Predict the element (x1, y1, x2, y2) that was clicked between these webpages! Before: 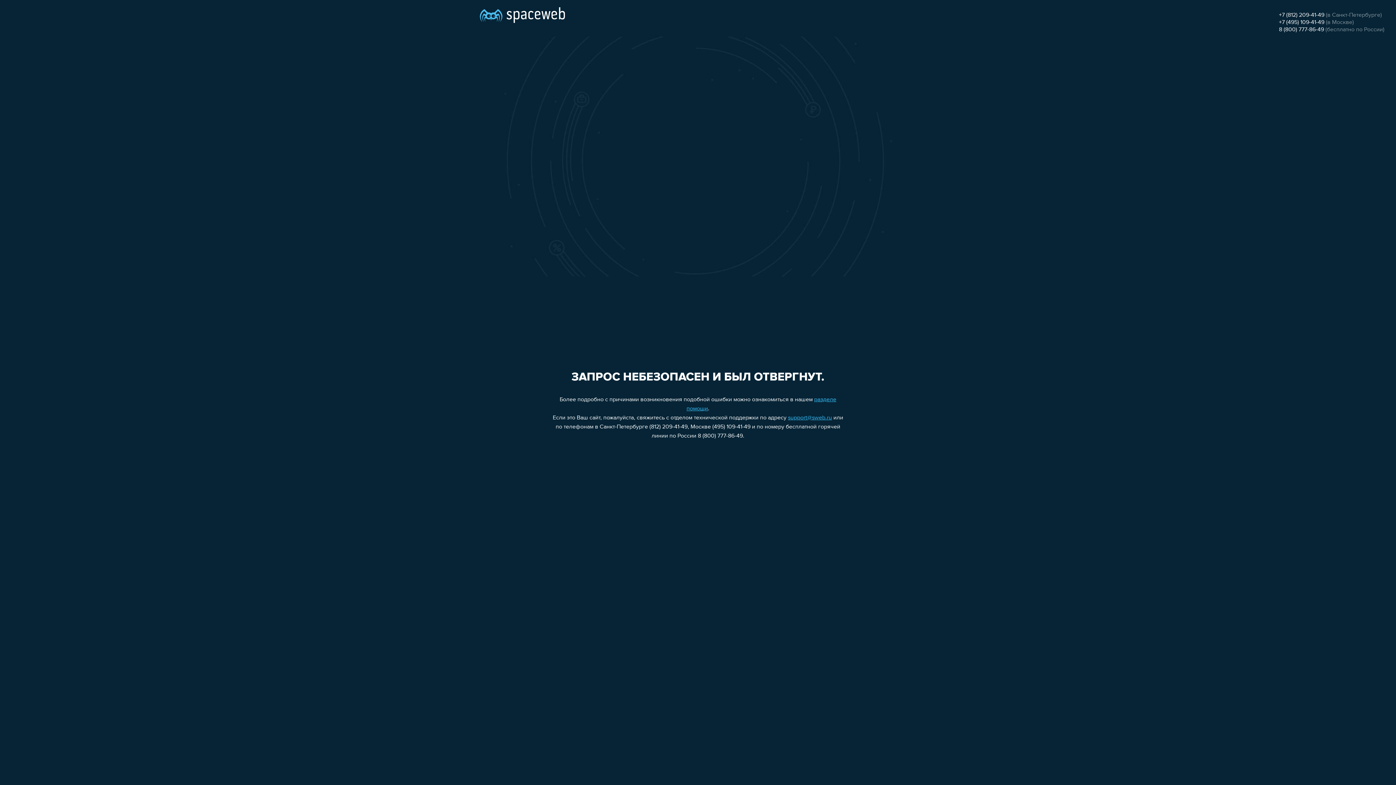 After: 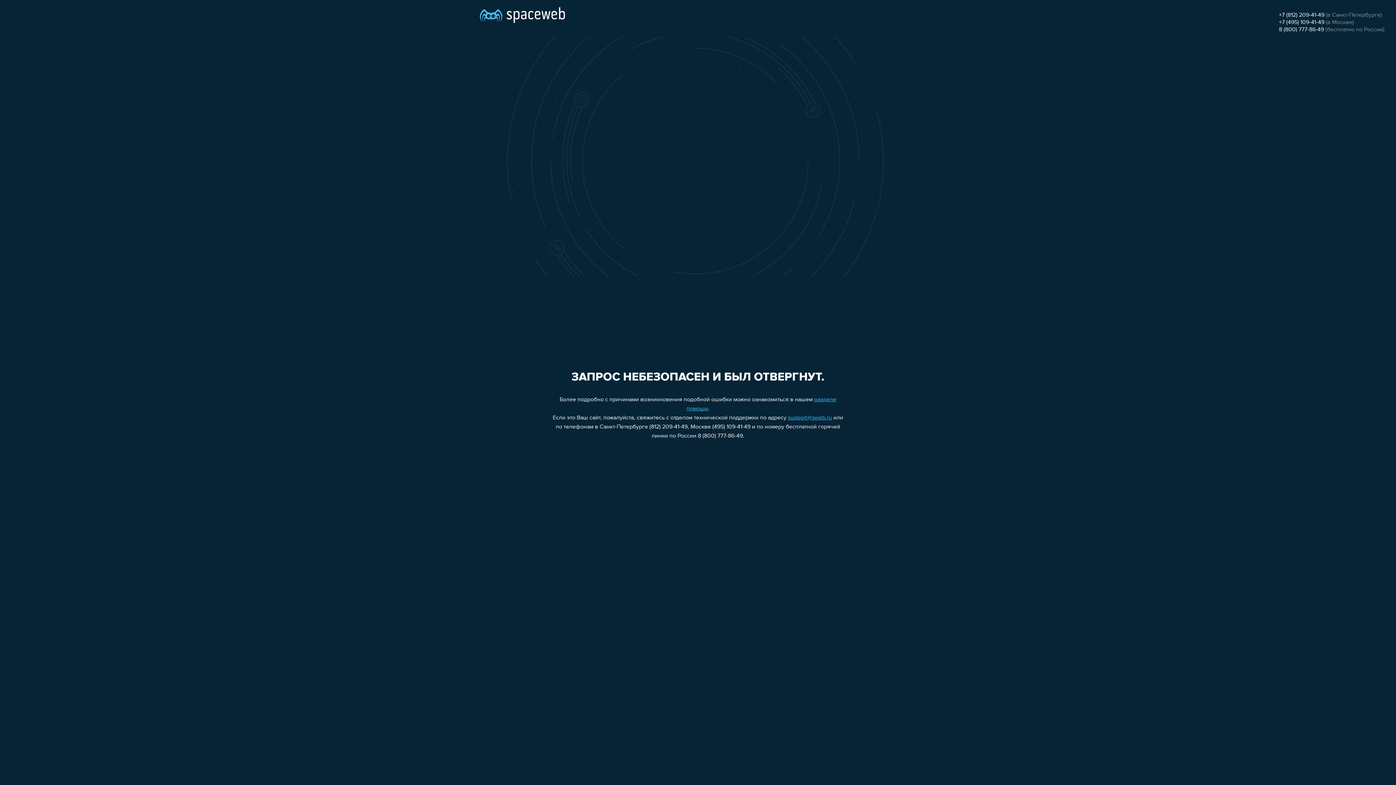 Action: bbox: (1279, 12, 1324, 18) label: +7 (812) 209-41-49